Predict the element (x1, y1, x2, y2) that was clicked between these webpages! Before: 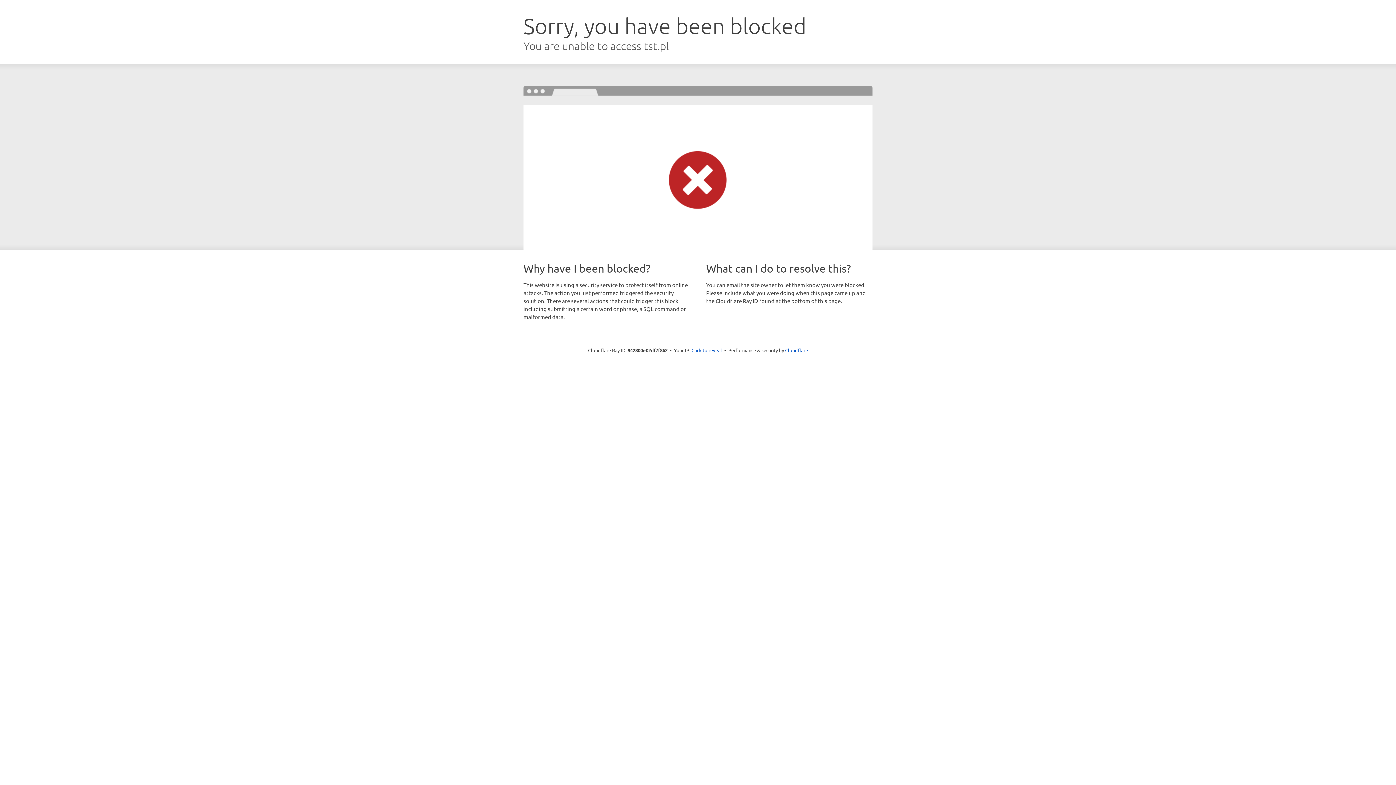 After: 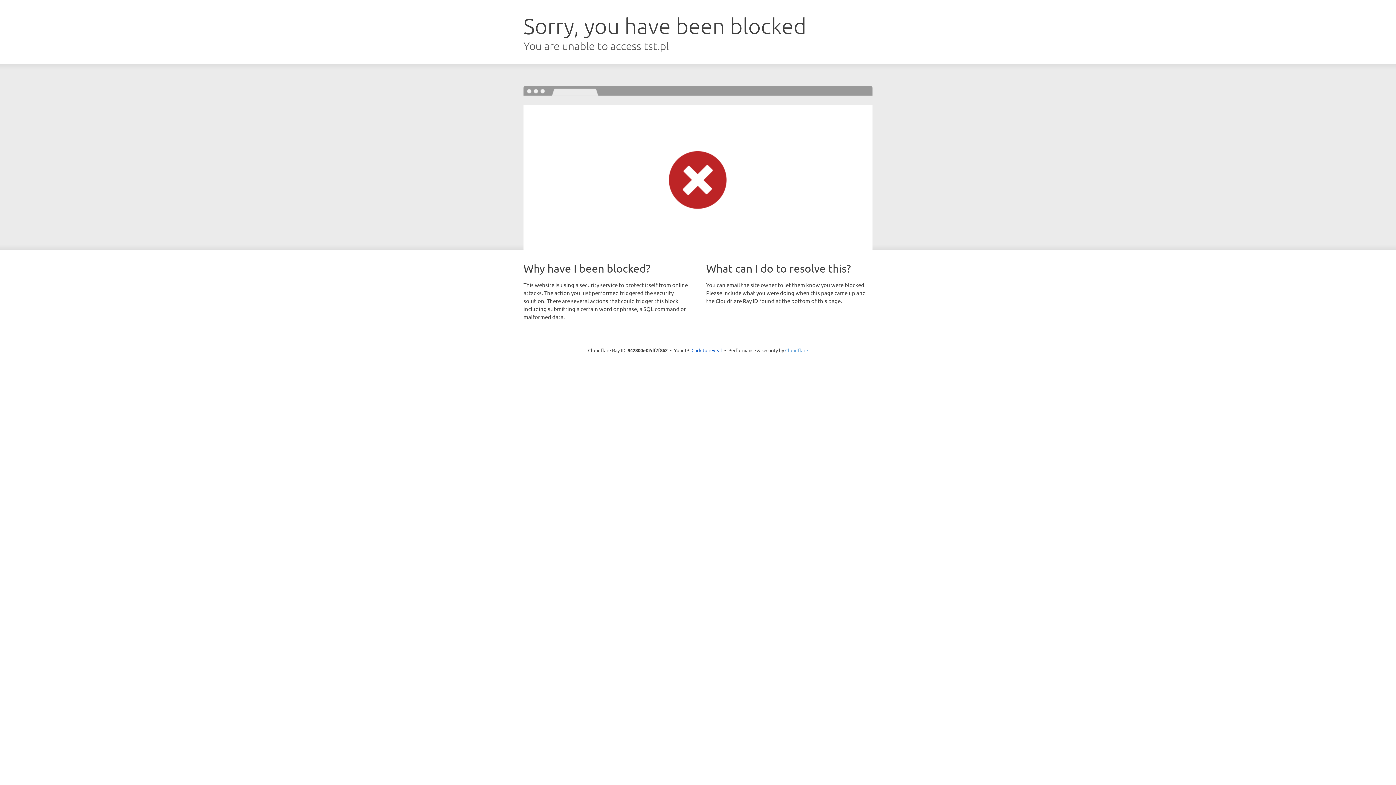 Action: bbox: (785, 347, 808, 353) label: Cloudflare